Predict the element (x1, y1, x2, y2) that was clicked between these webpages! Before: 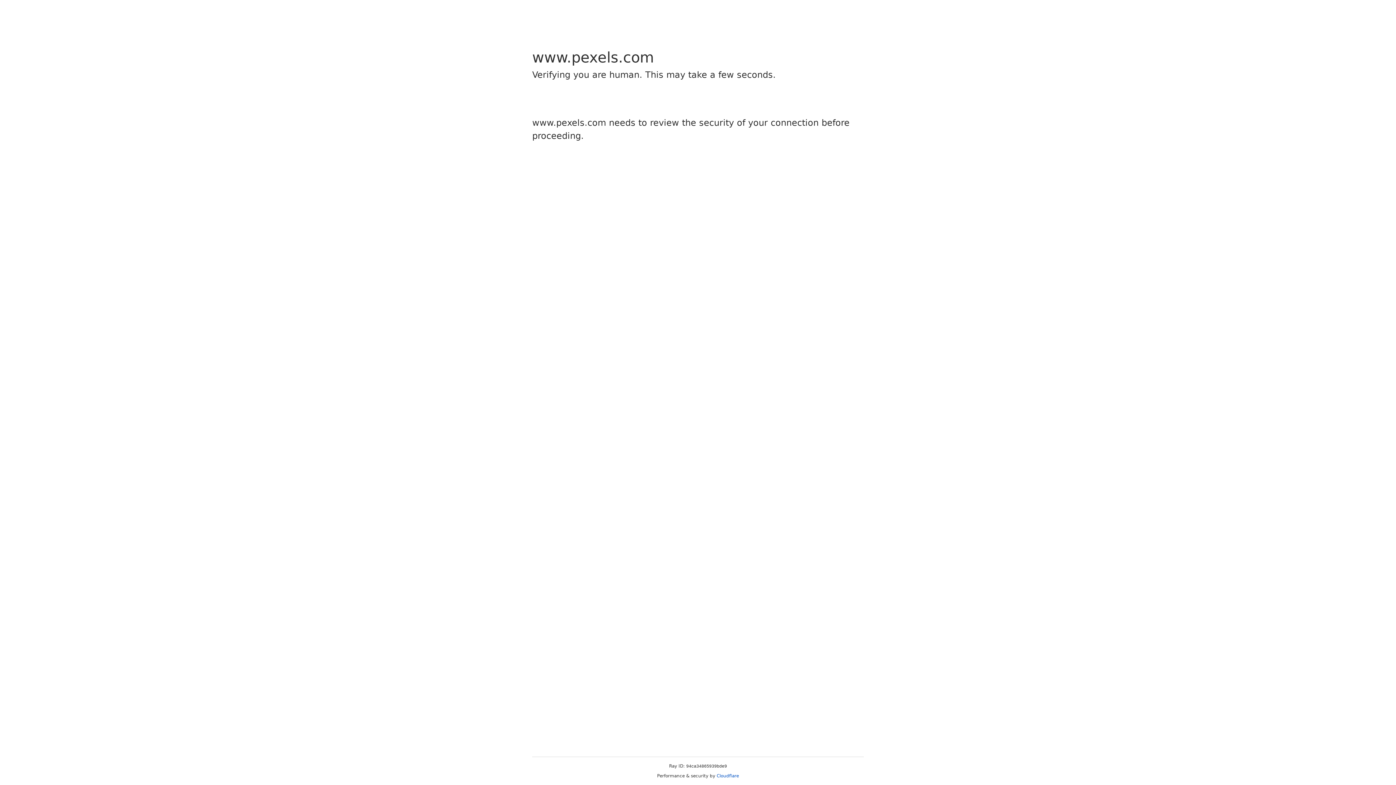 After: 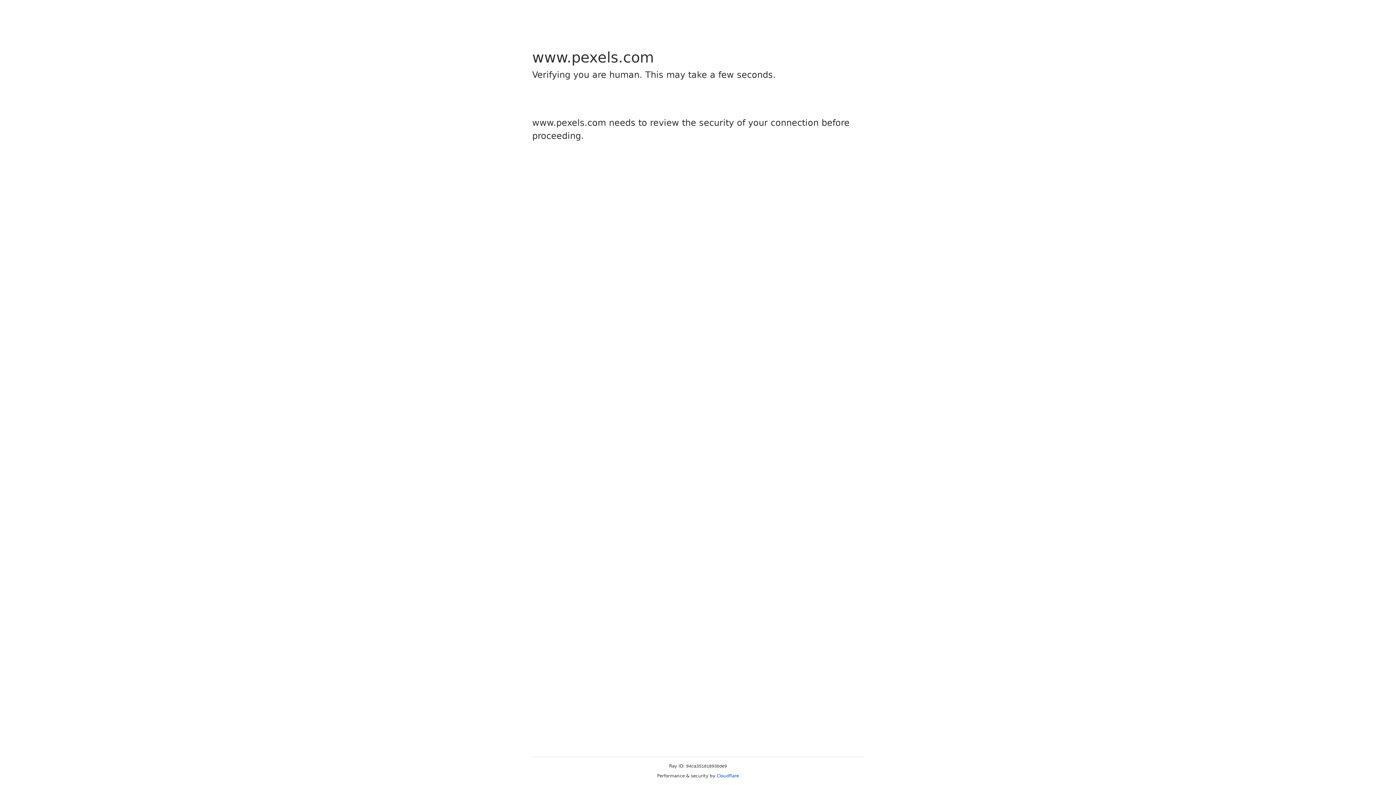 Action: label: Cloudflare bbox: (716, 773, 739, 778)